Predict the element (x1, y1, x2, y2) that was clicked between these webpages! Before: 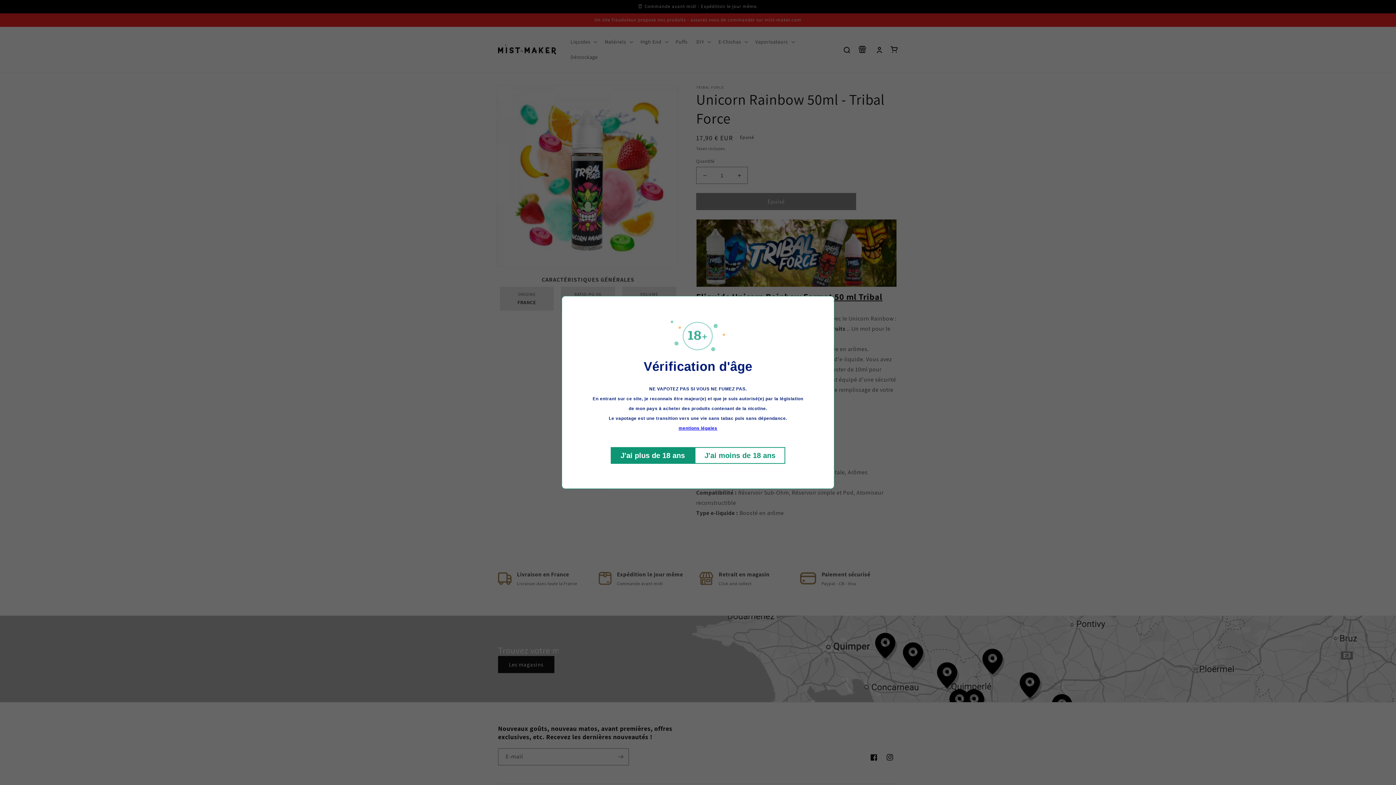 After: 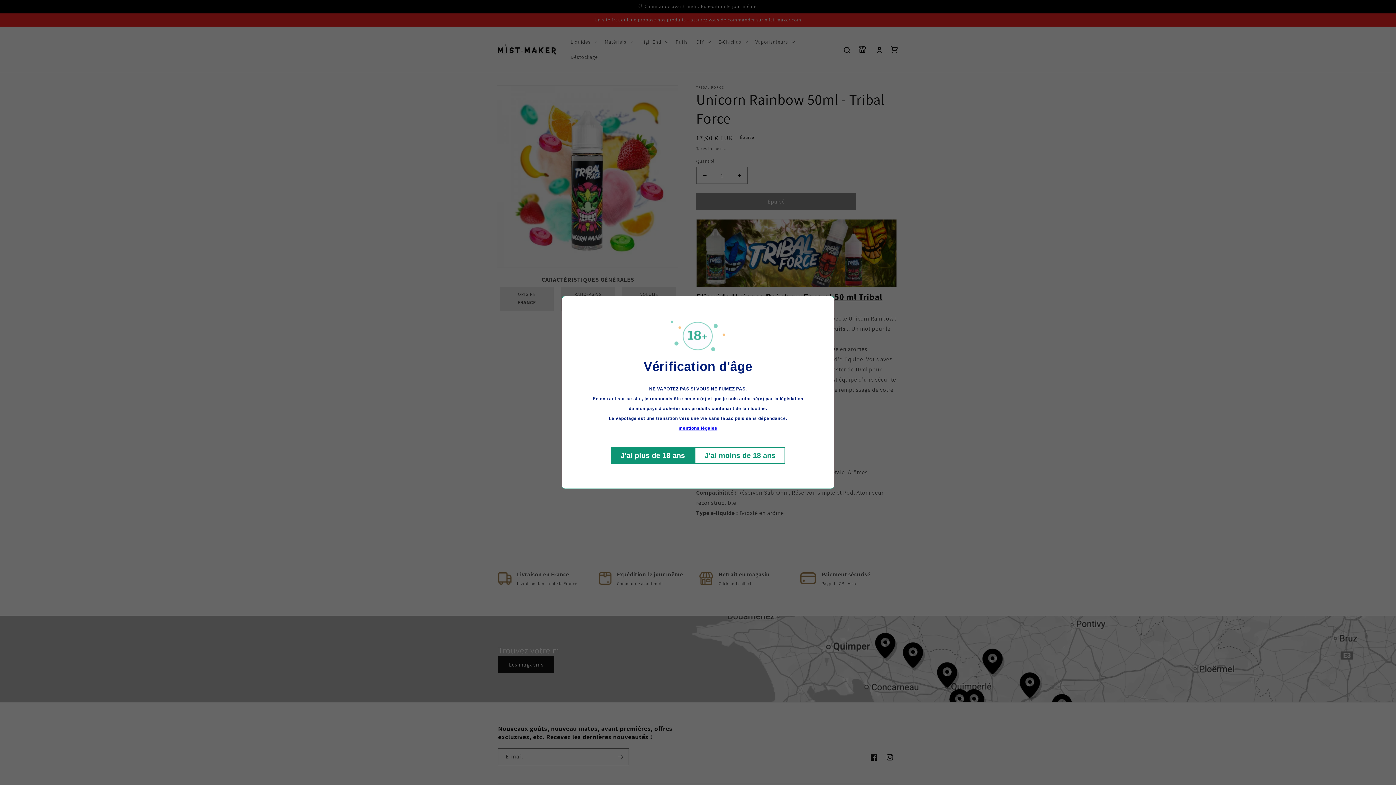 Action: label: mentions légales bbox: (678, 426, 717, 431)